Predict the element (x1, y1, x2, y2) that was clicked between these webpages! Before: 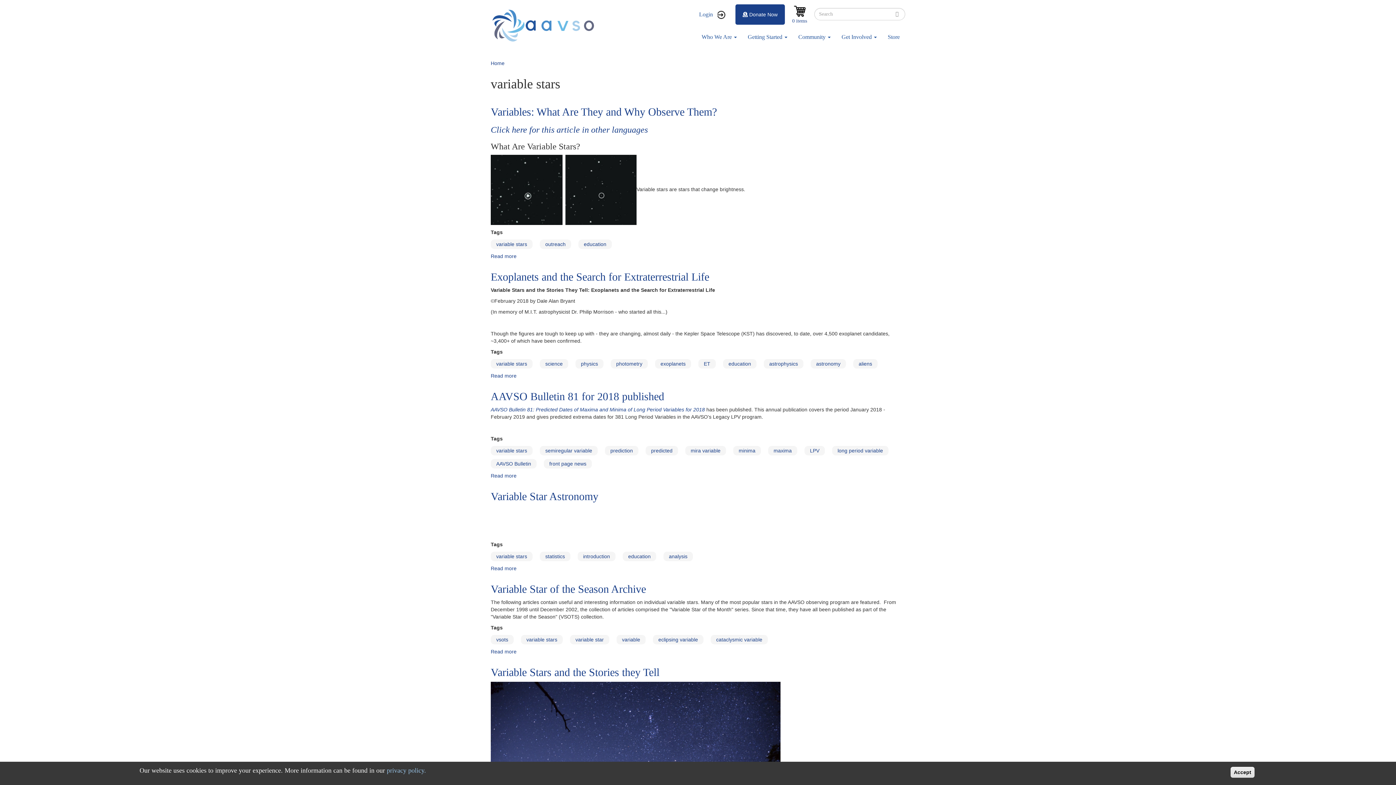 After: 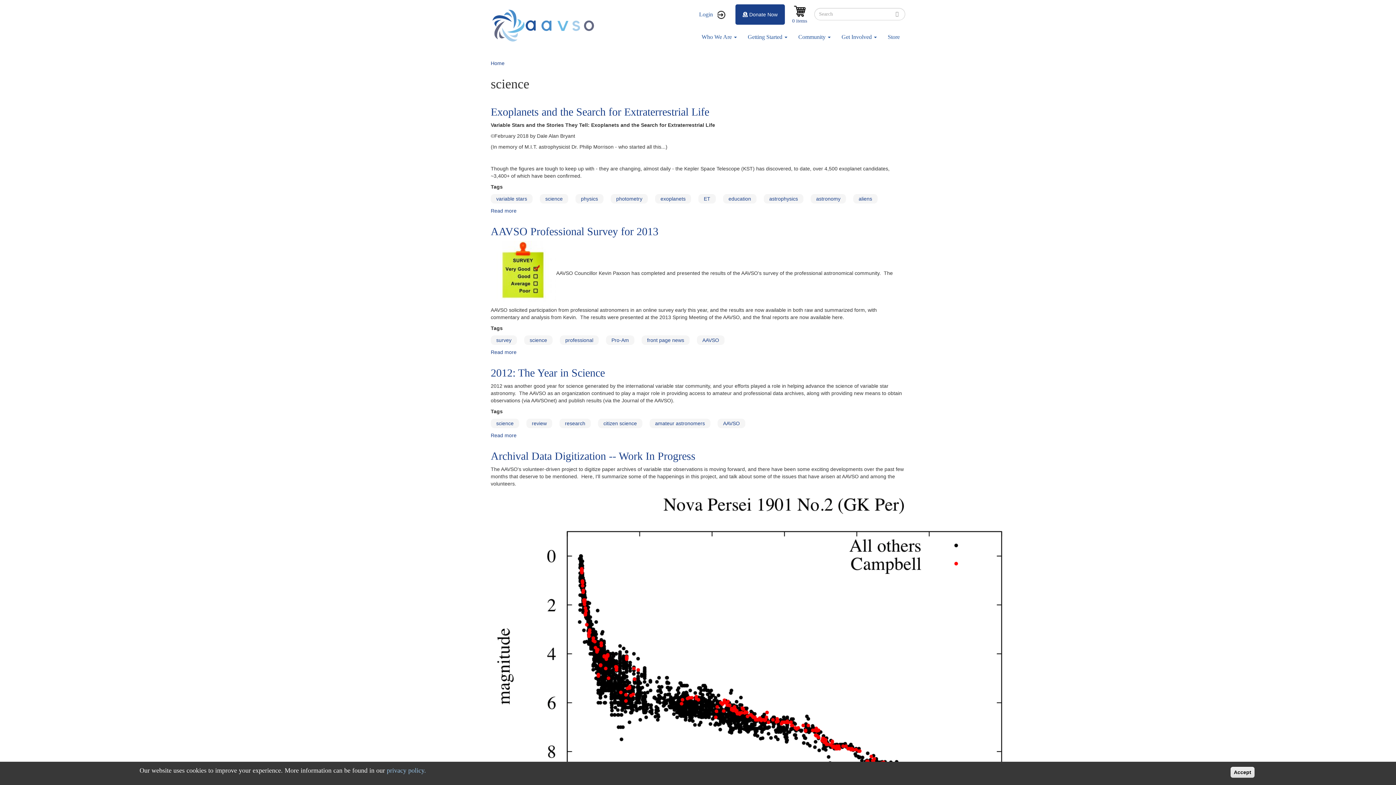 Action: bbox: (545, 361, 562, 366) label: science